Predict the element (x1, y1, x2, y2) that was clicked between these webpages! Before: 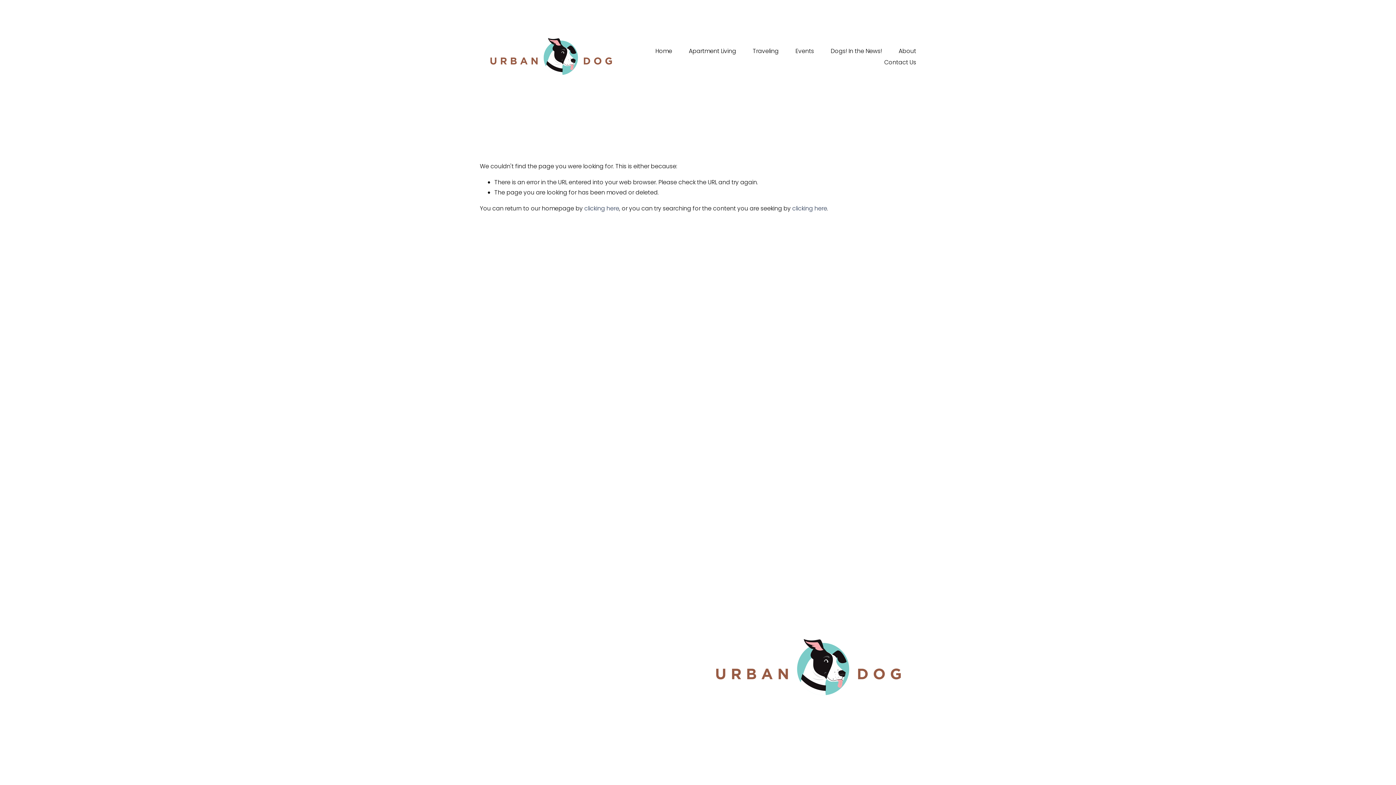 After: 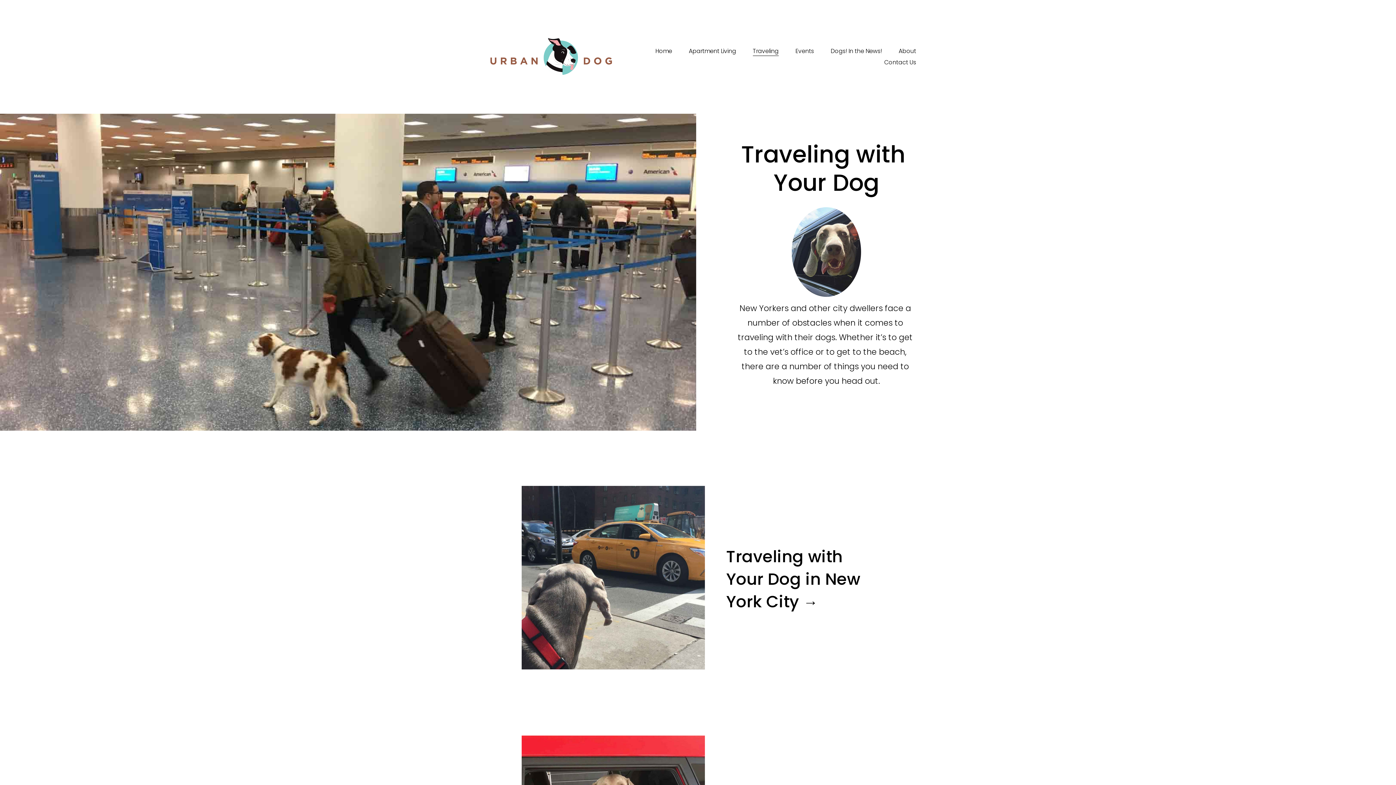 Action: bbox: (753, 45, 778, 56) label: Traveling